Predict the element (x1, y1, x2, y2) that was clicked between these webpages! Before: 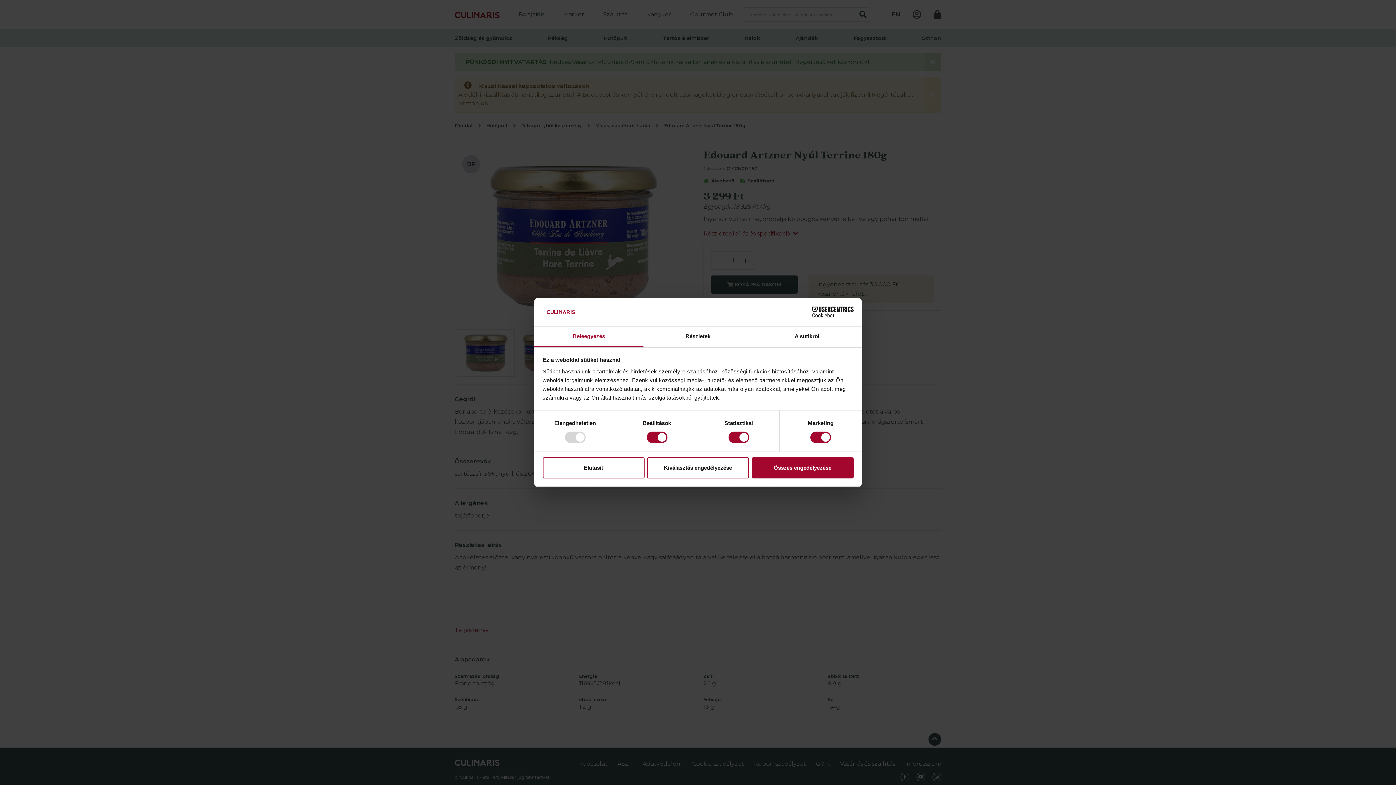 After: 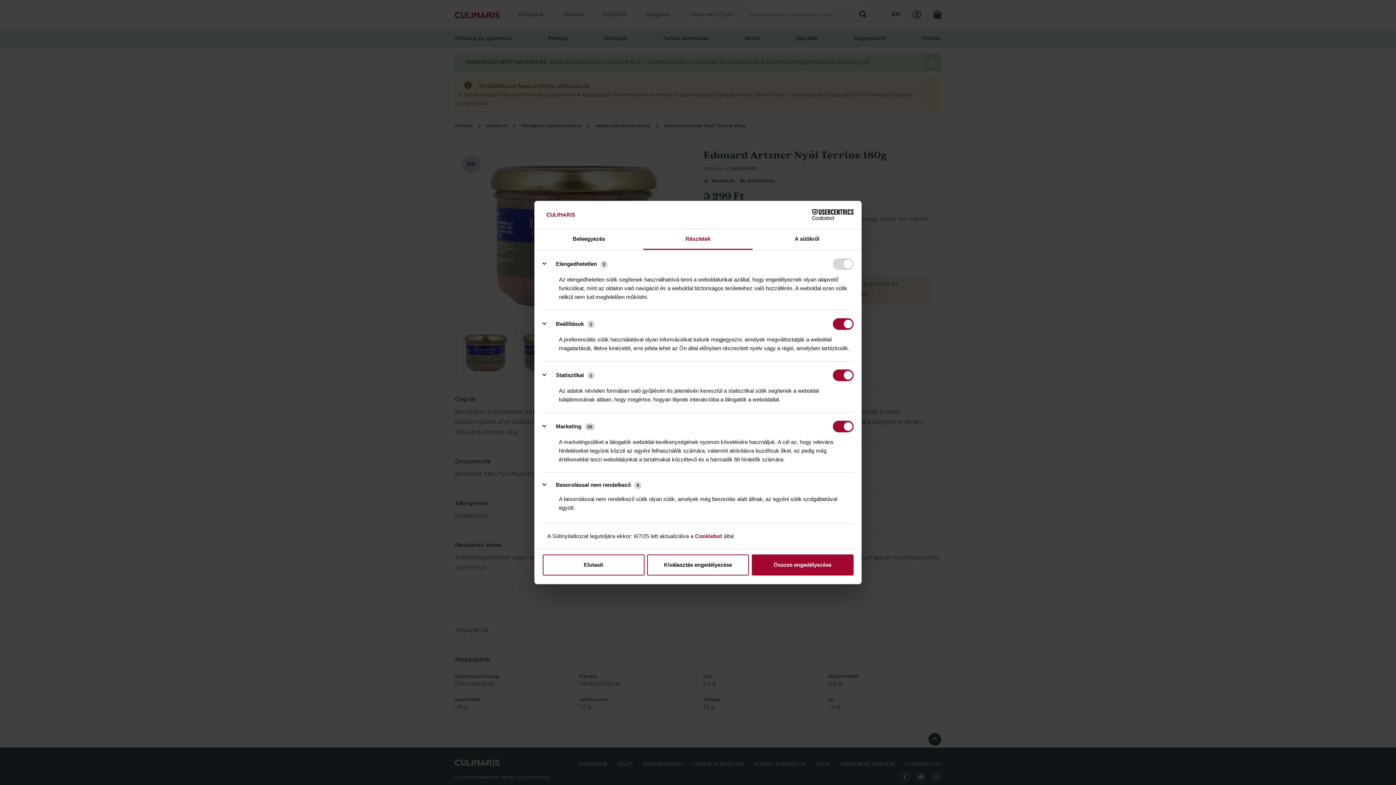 Action: bbox: (643, 326, 752, 347) label: Részletek